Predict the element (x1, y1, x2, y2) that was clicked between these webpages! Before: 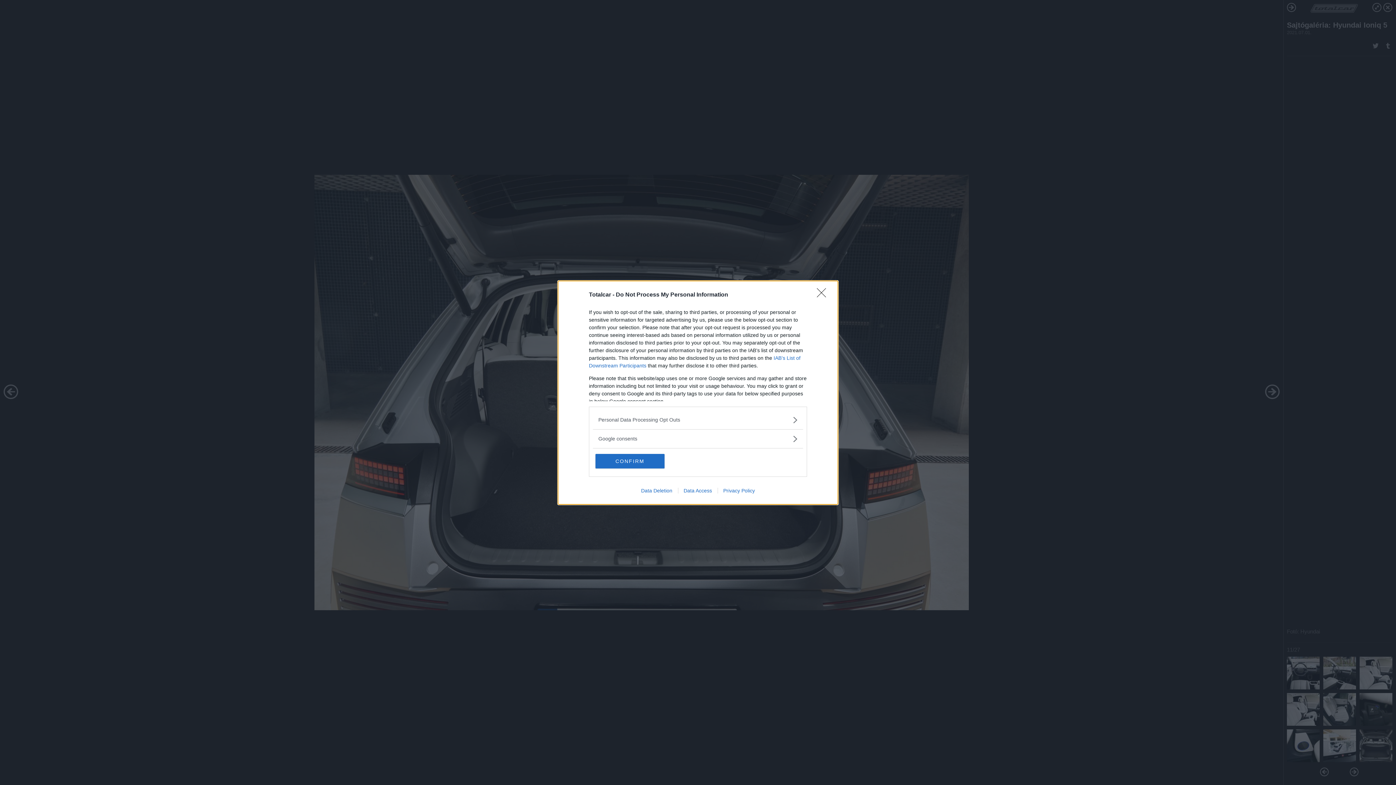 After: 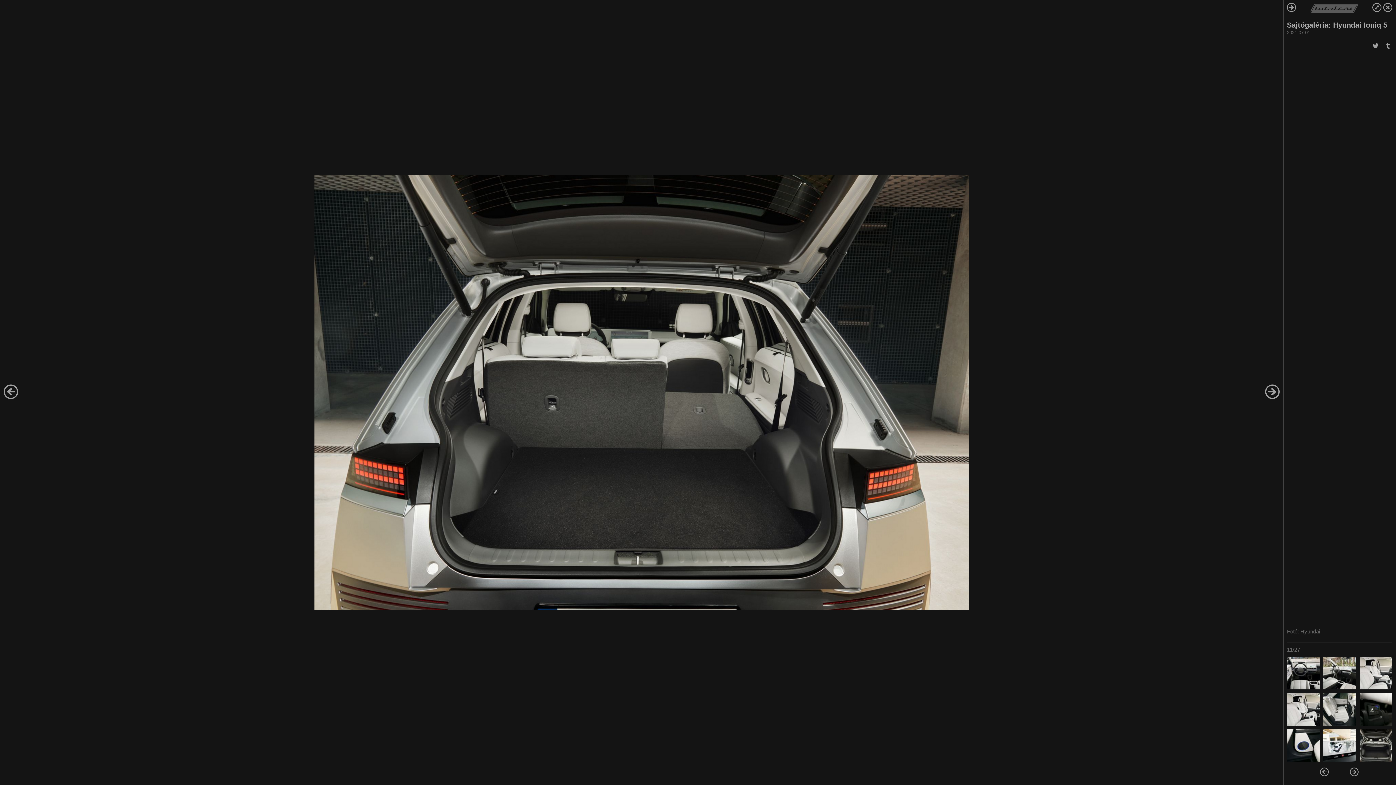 Action: label: CONFIRM bbox: (595, 454, 664, 468)